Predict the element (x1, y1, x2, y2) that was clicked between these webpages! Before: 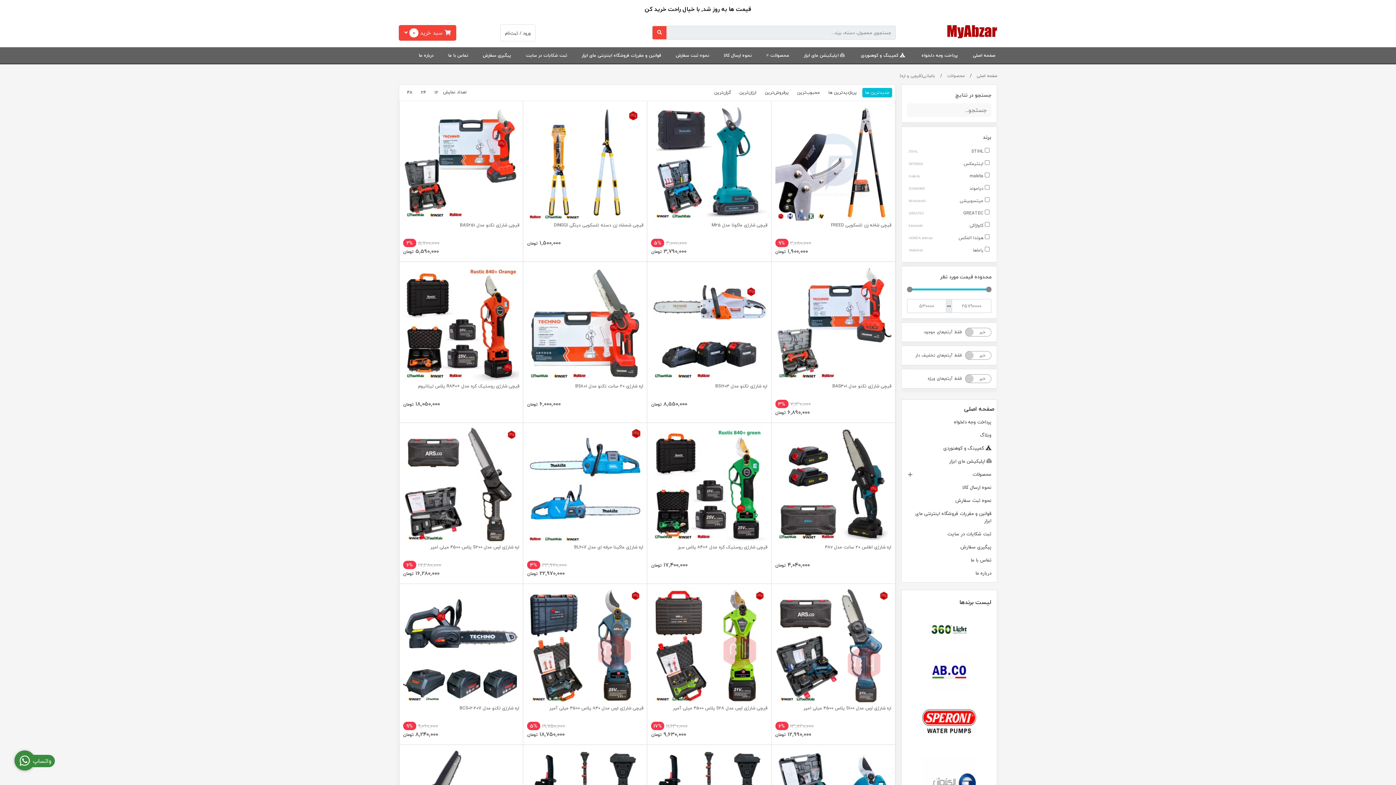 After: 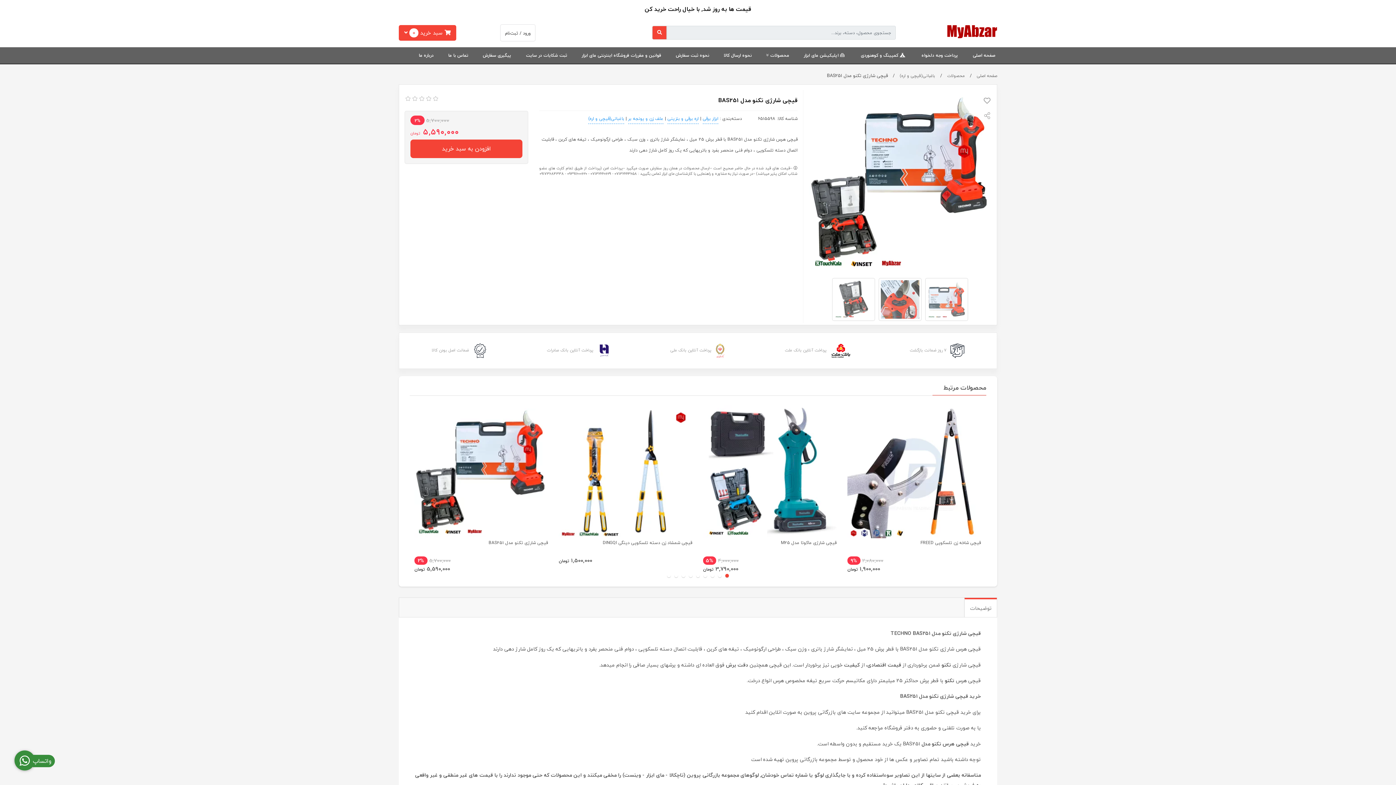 Action: bbox: (403, 104, 519, 220)